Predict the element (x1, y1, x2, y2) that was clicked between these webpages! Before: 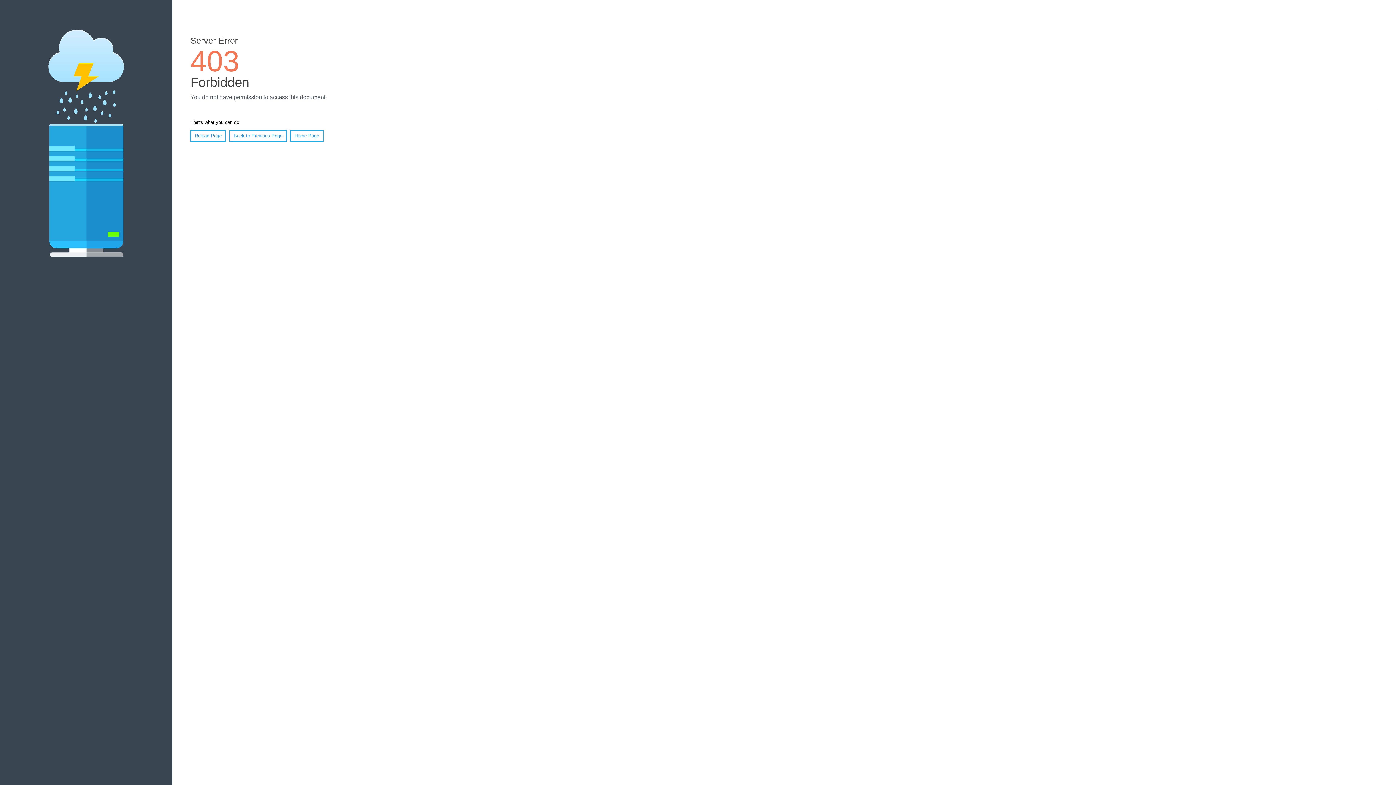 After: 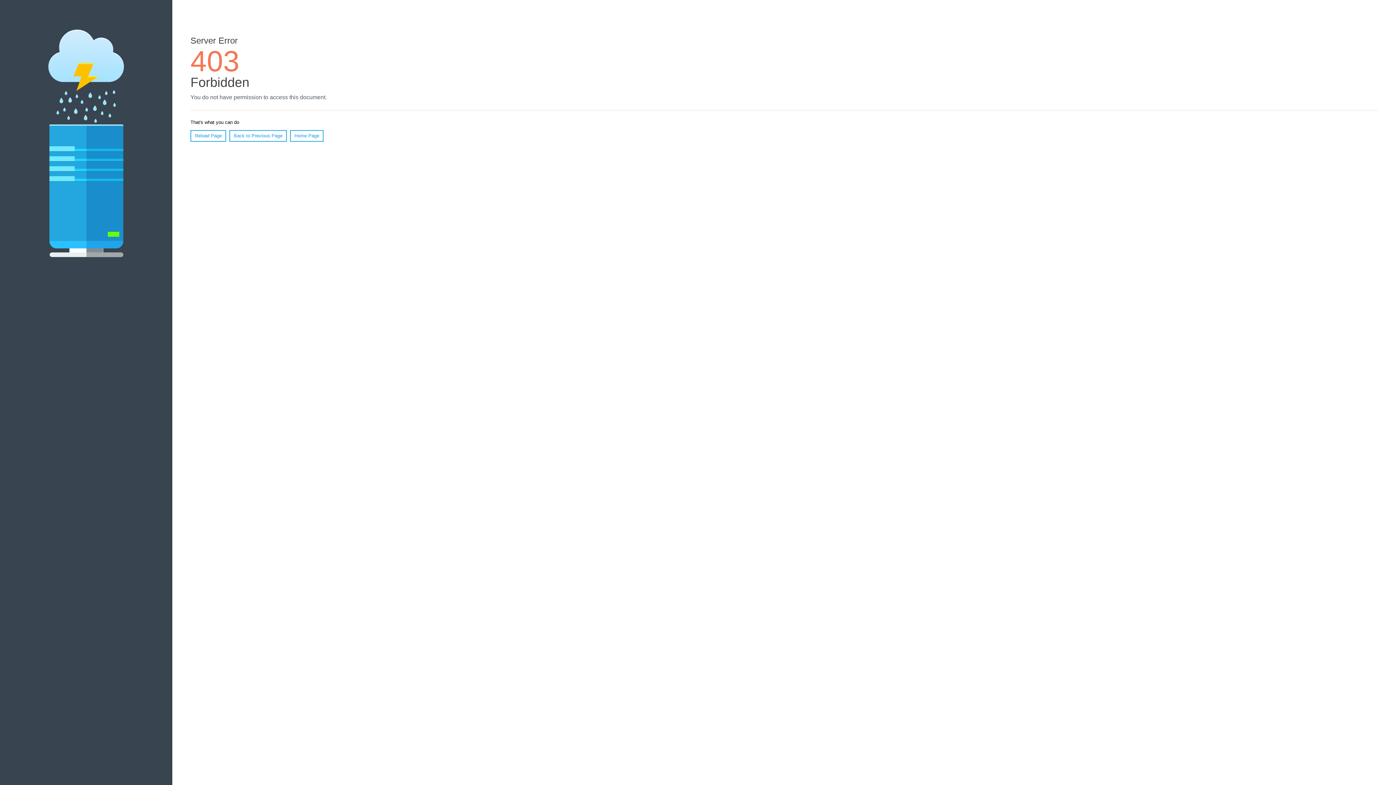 Action: label: Home Page bbox: (290, 130, 323, 141)